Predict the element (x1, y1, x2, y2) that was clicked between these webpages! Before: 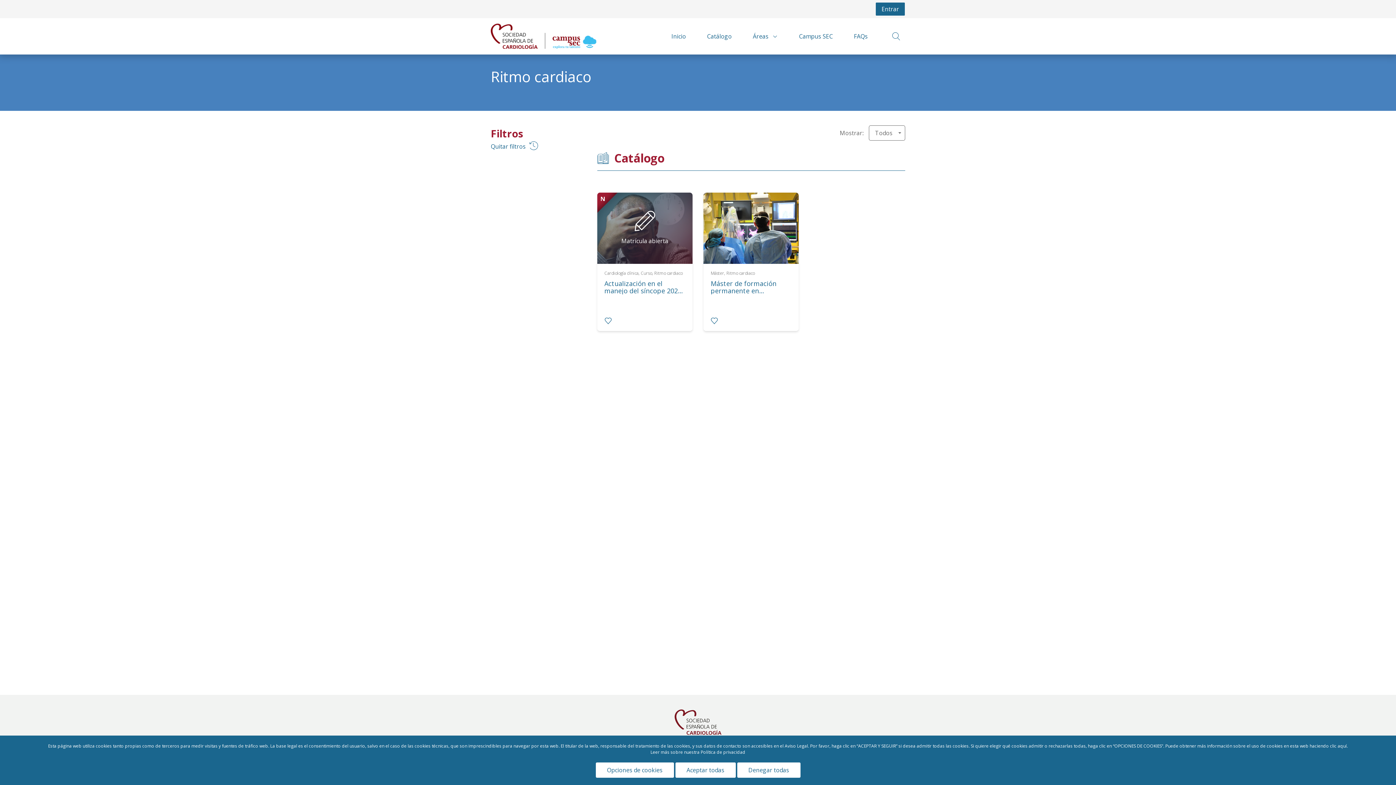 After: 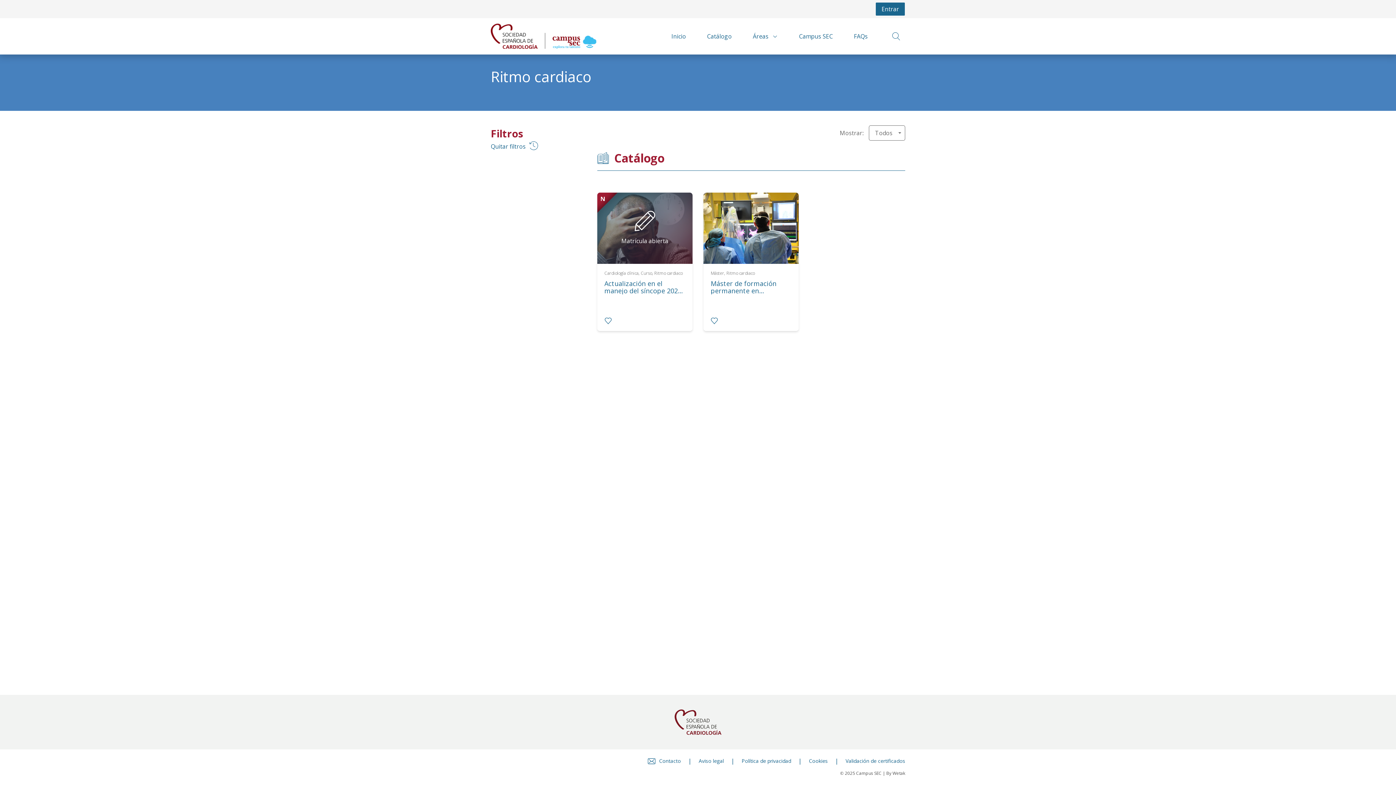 Action: label: Aceptar todas bbox: (675, 762, 735, 778)